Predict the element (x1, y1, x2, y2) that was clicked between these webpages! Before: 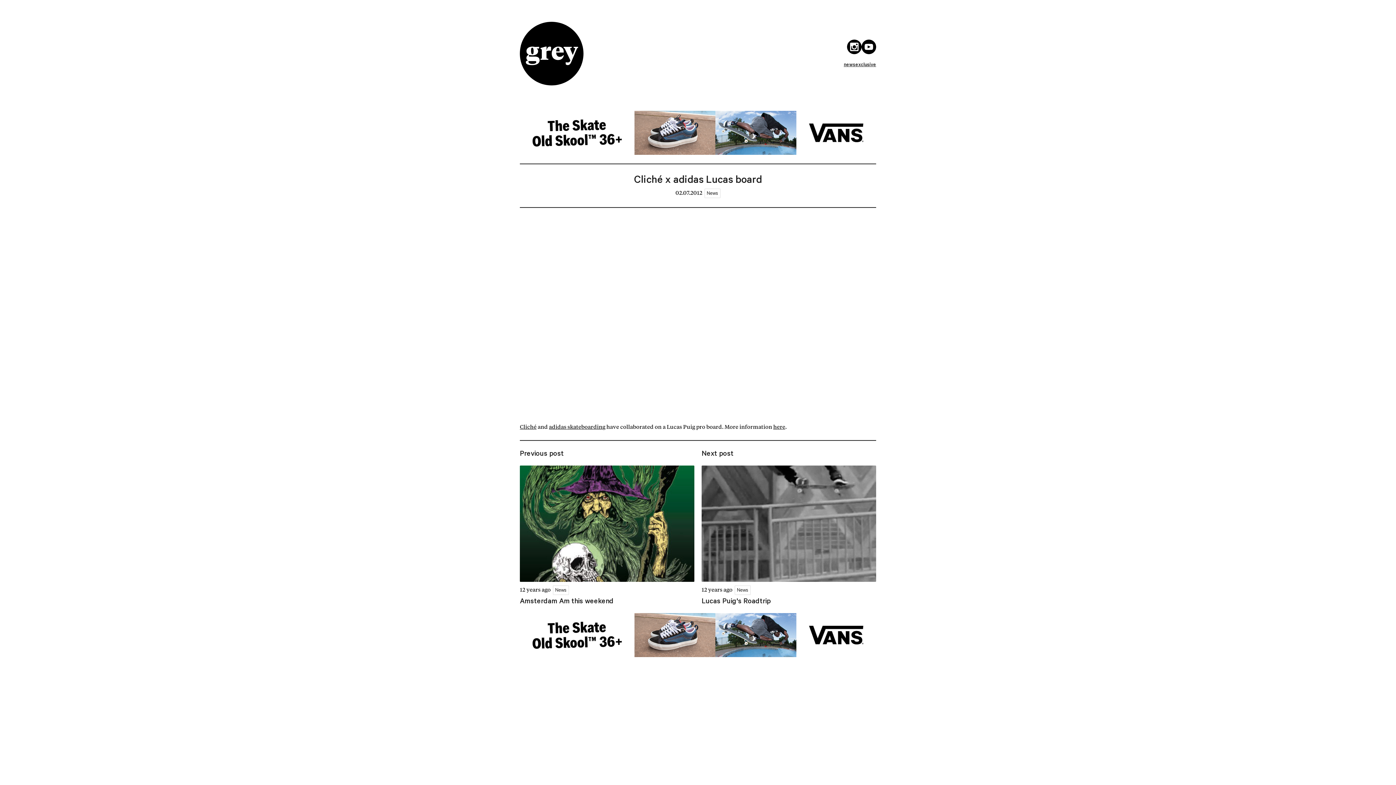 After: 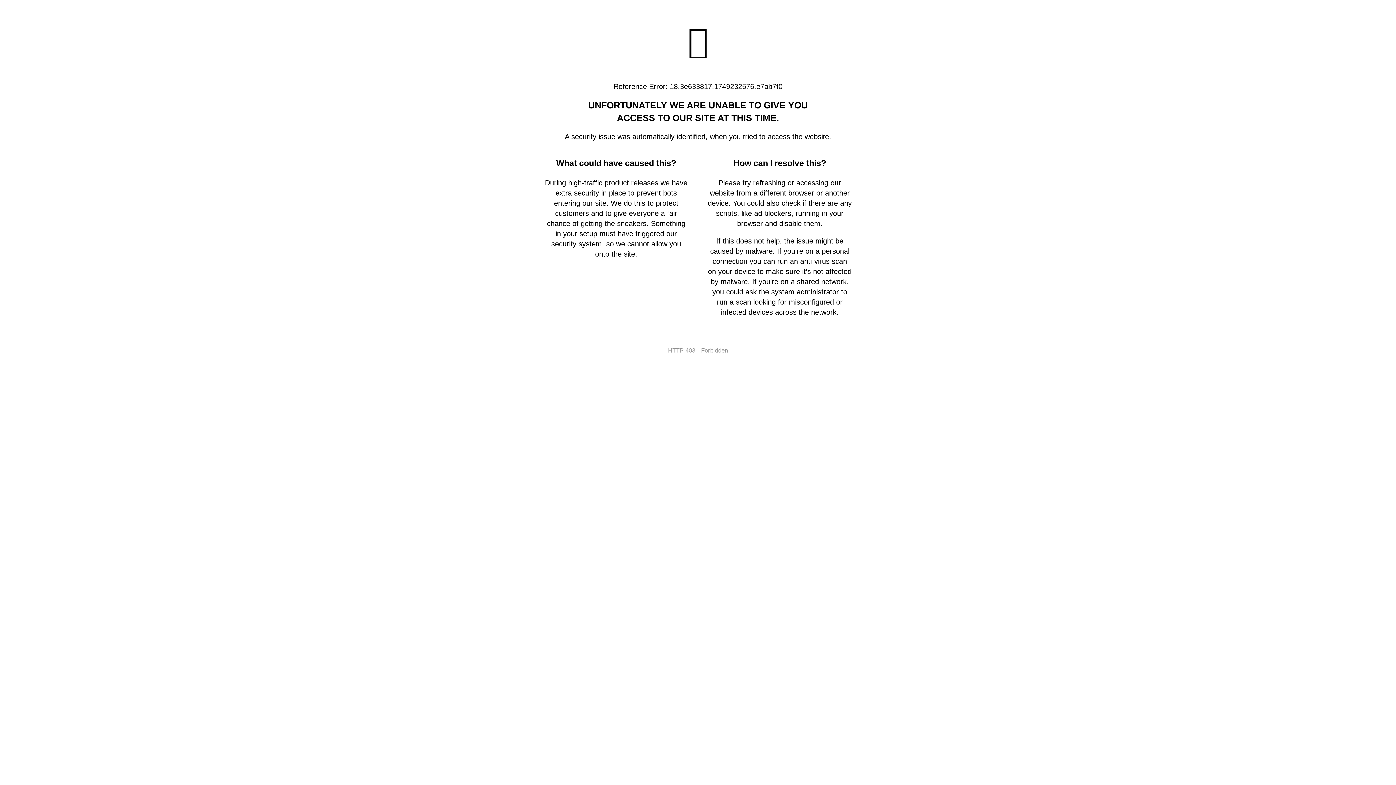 Action: label: adidas skateboarding bbox: (549, 425, 605, 430)